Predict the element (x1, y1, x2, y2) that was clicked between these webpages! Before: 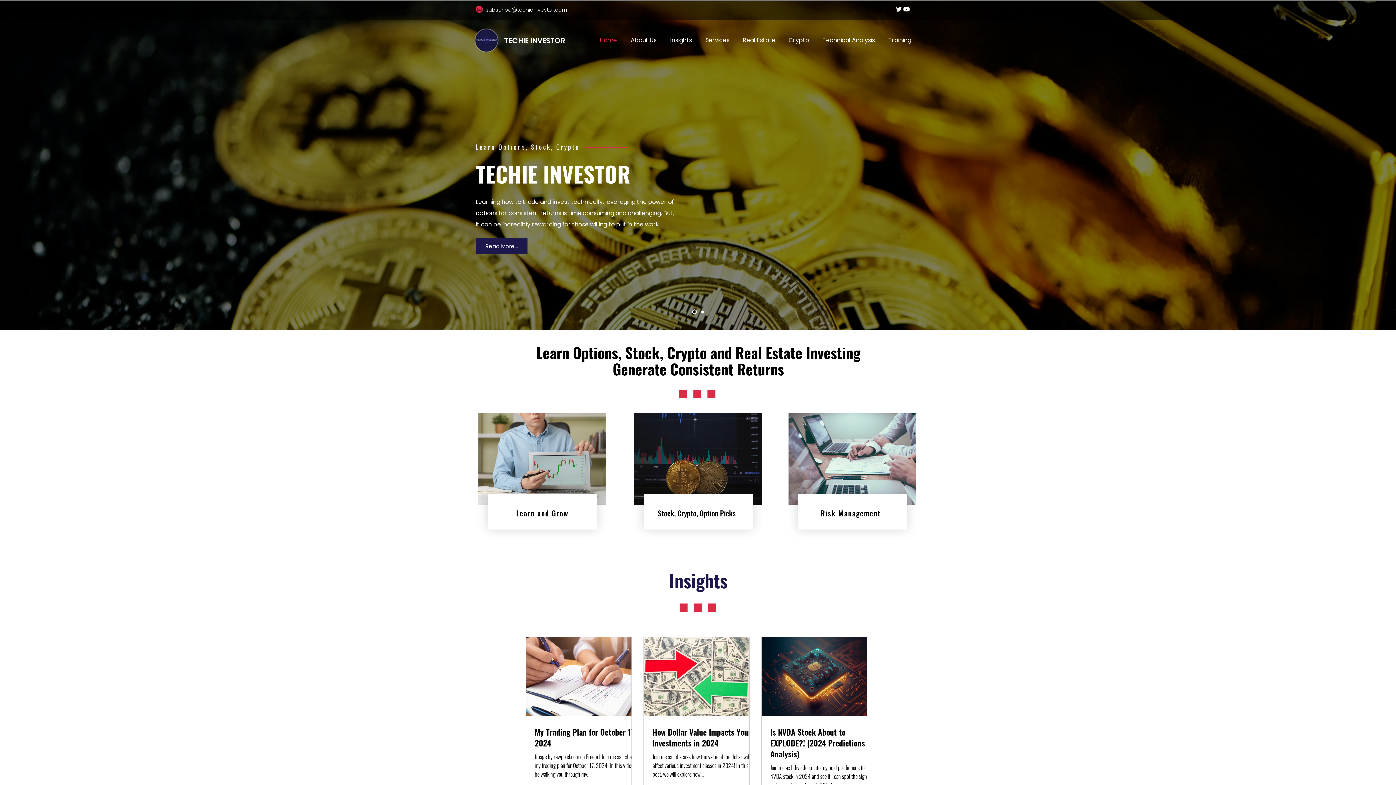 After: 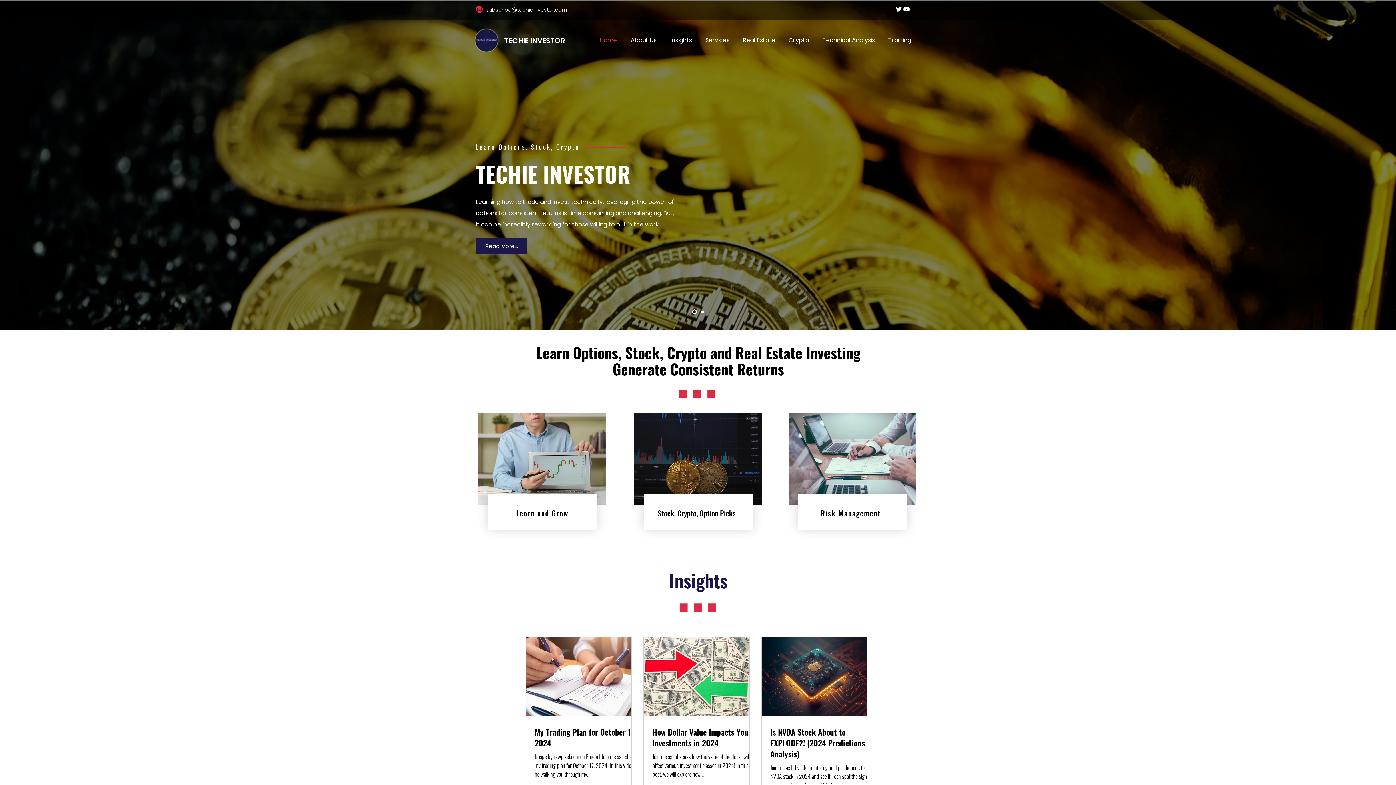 Action: label: Home bbox: (593, 31, 624, 49)